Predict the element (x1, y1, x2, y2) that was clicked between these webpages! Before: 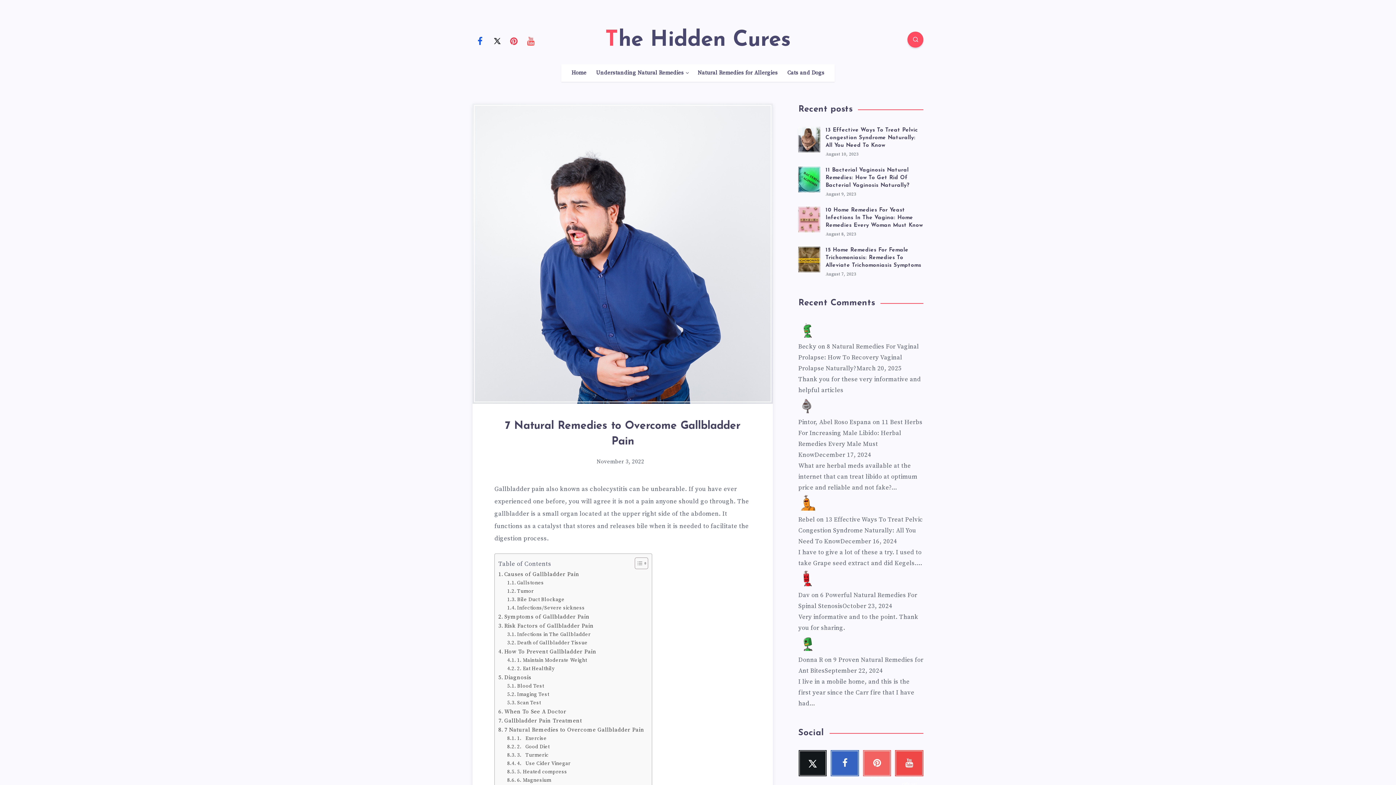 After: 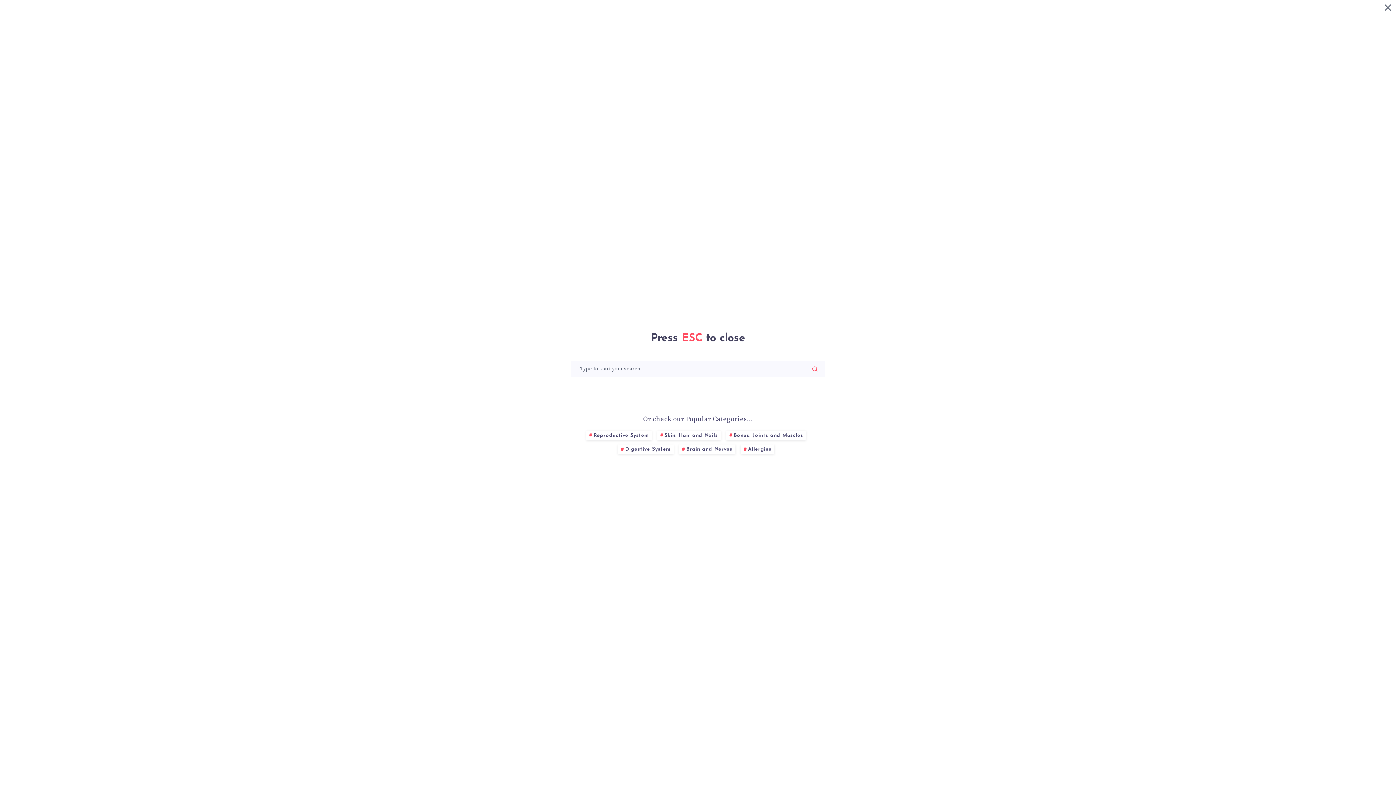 Action: label: Search bbox: (907, 31, 923, 47)